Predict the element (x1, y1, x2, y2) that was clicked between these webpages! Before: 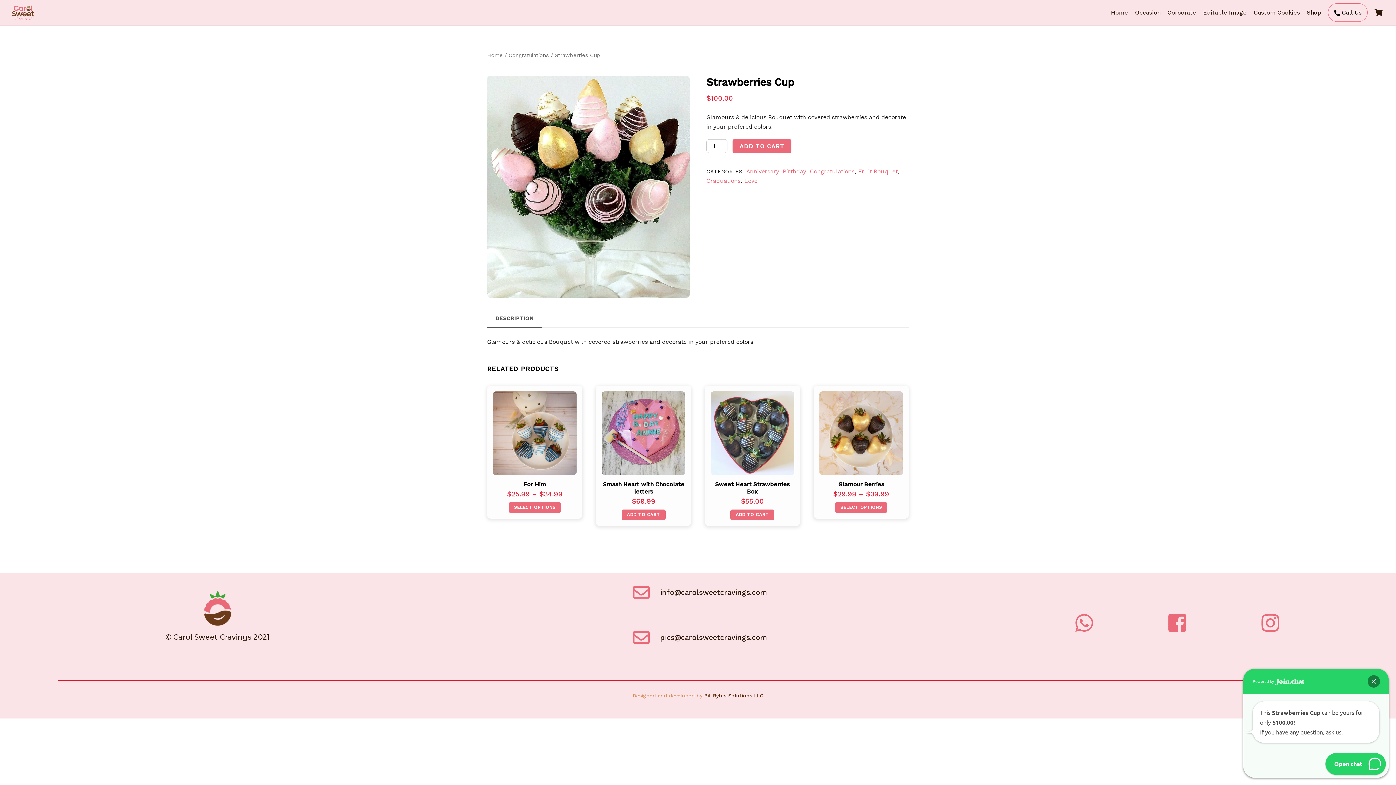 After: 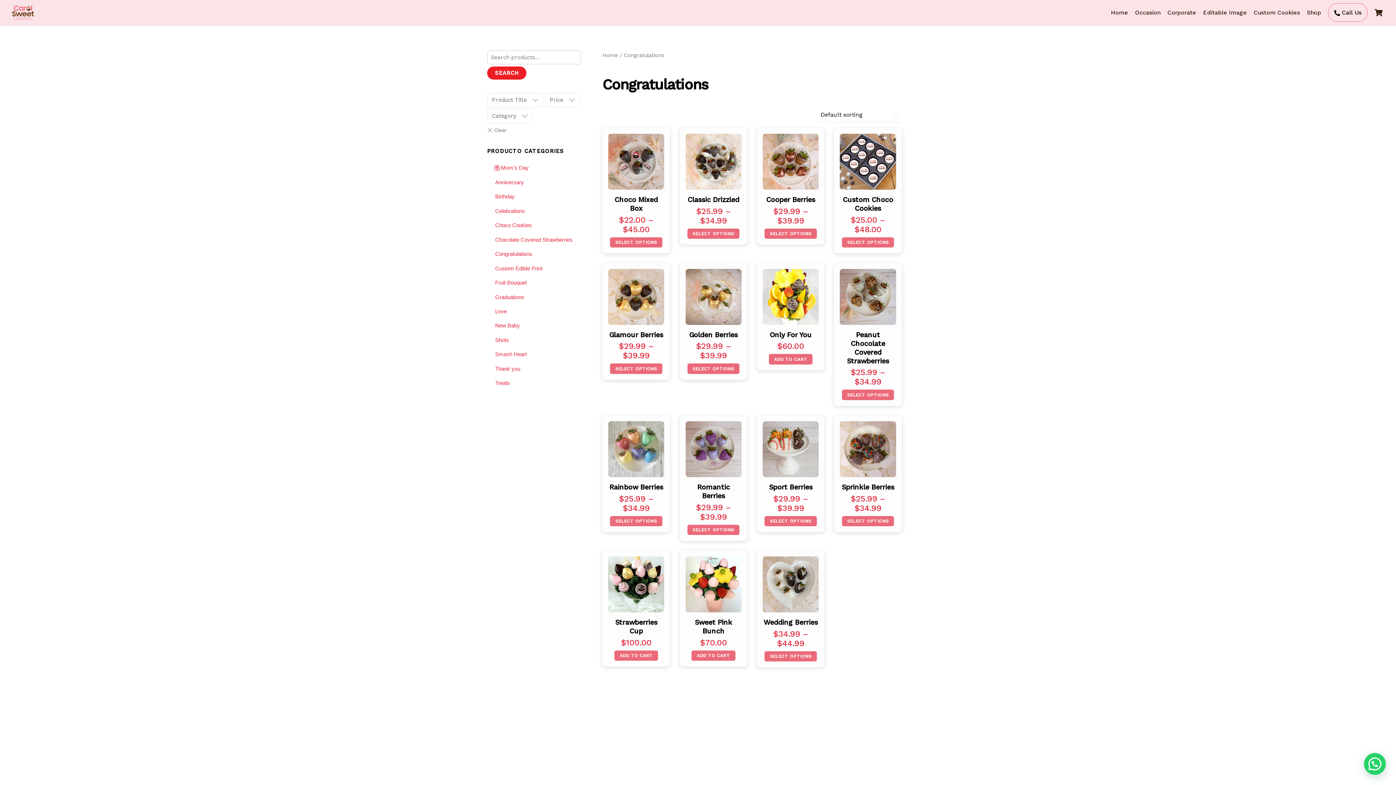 Action: bbox: (508, 51, 549, 58) label: Congratulations